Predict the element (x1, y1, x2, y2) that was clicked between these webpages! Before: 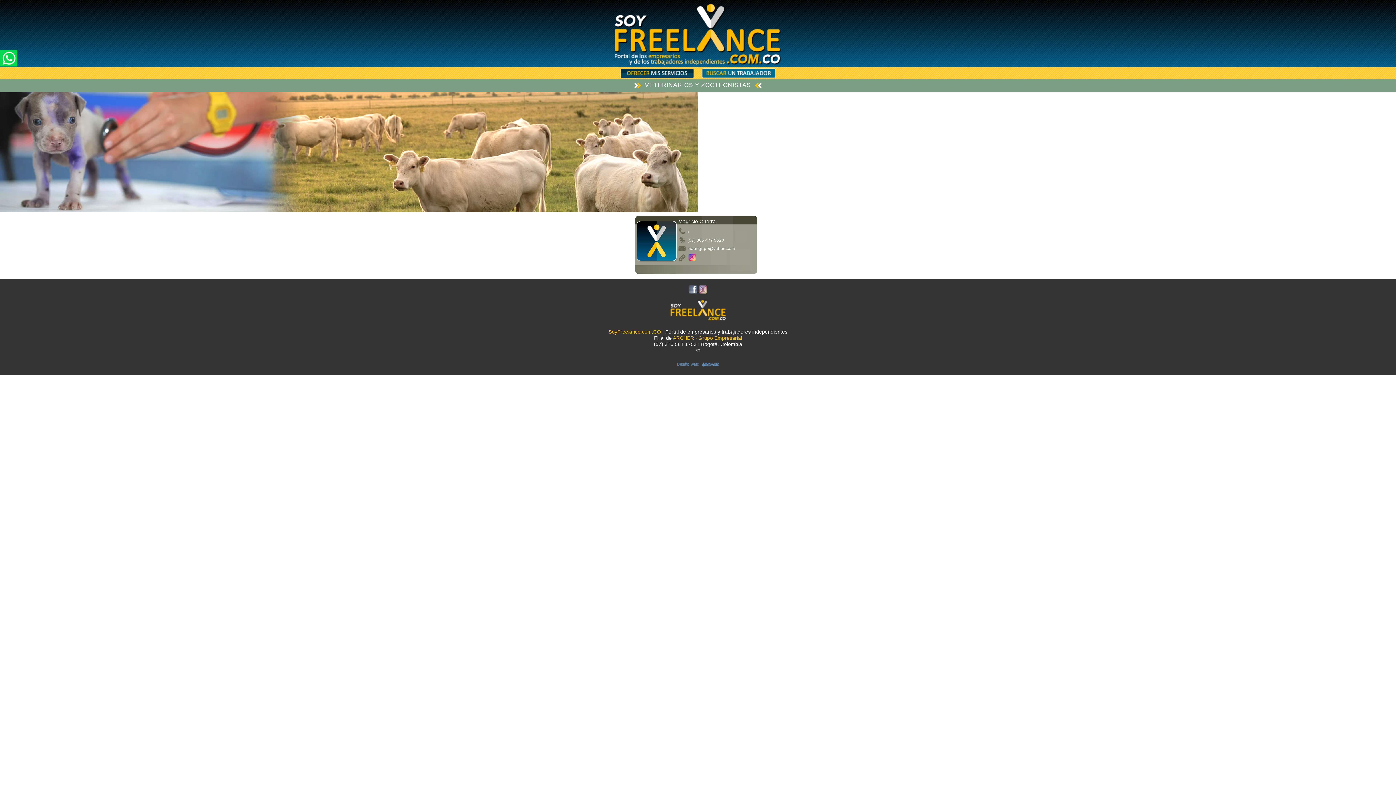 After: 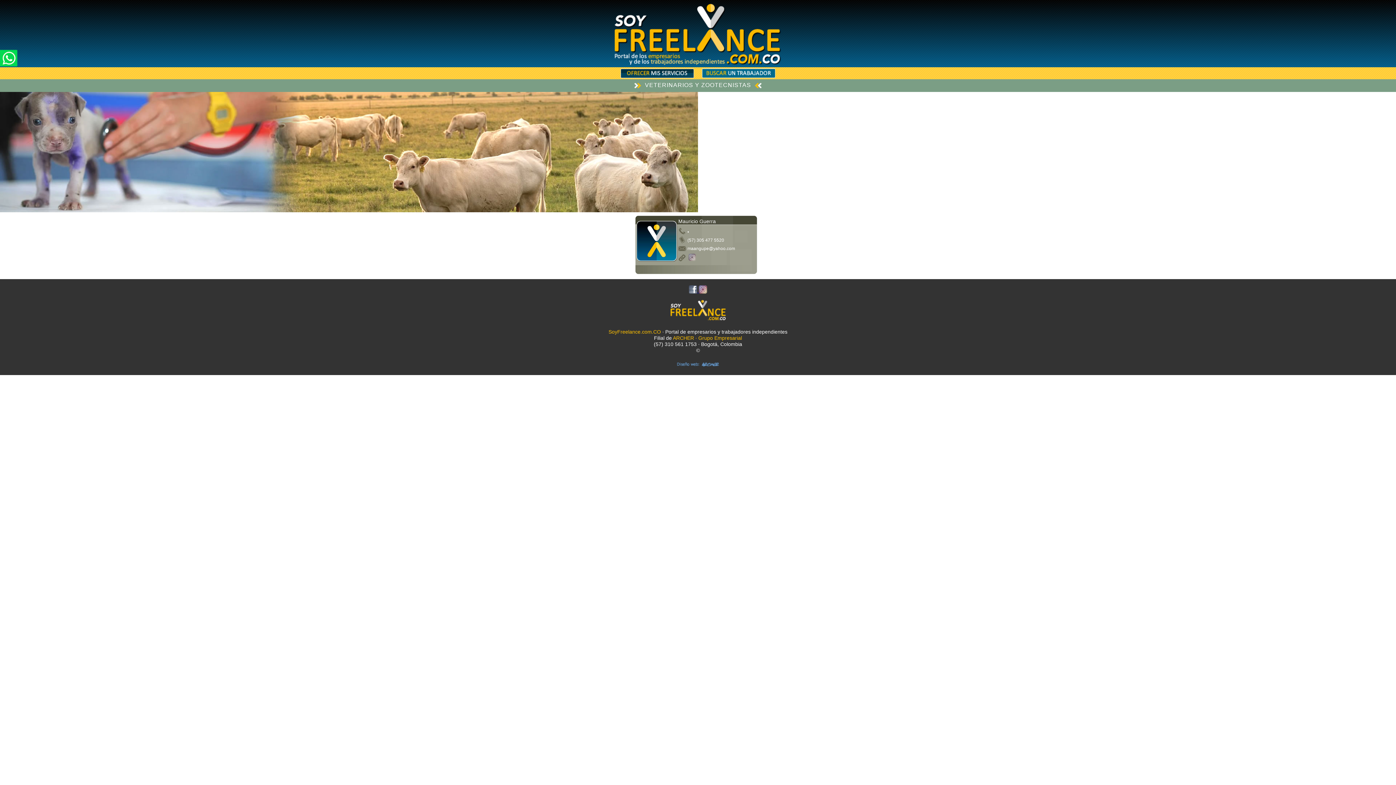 Action: bbox: (687, 254, 697, 259)